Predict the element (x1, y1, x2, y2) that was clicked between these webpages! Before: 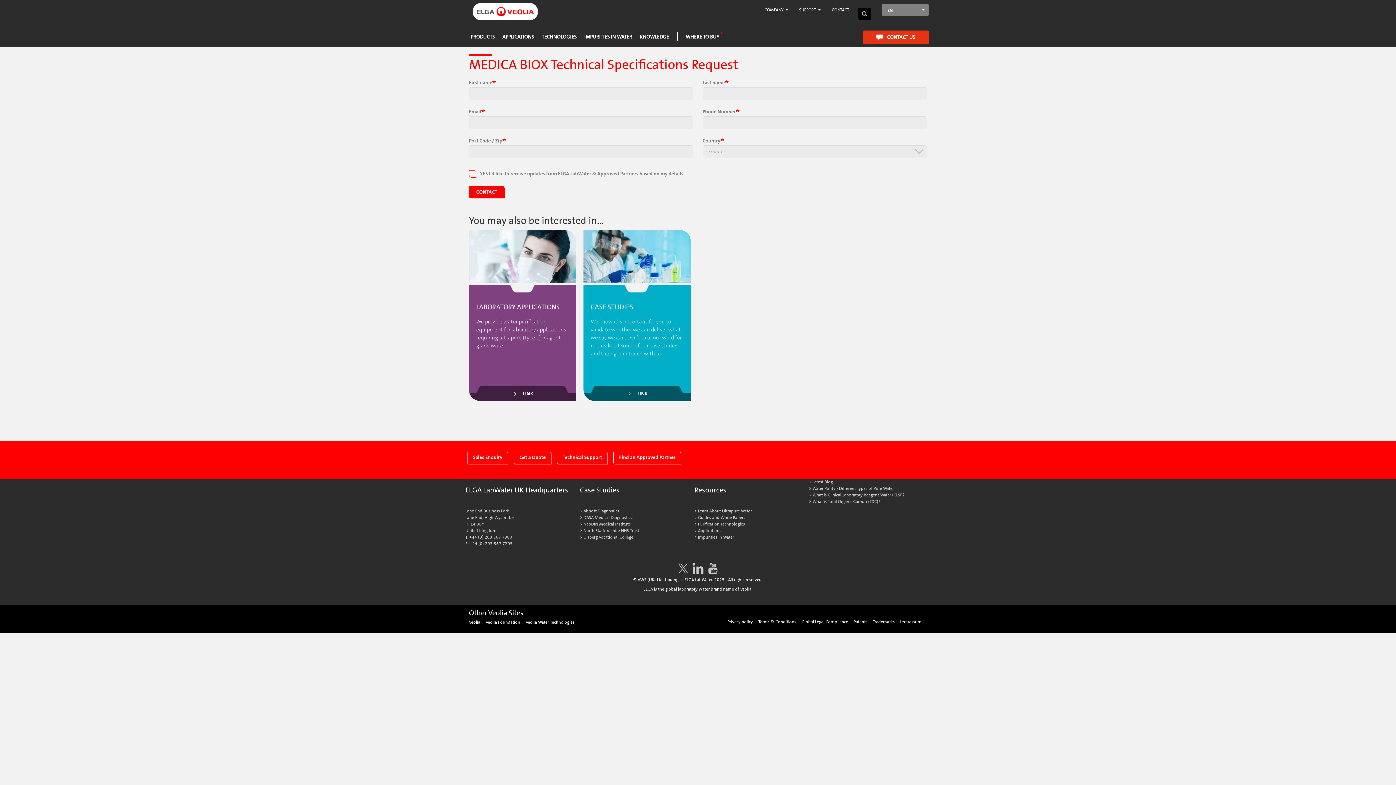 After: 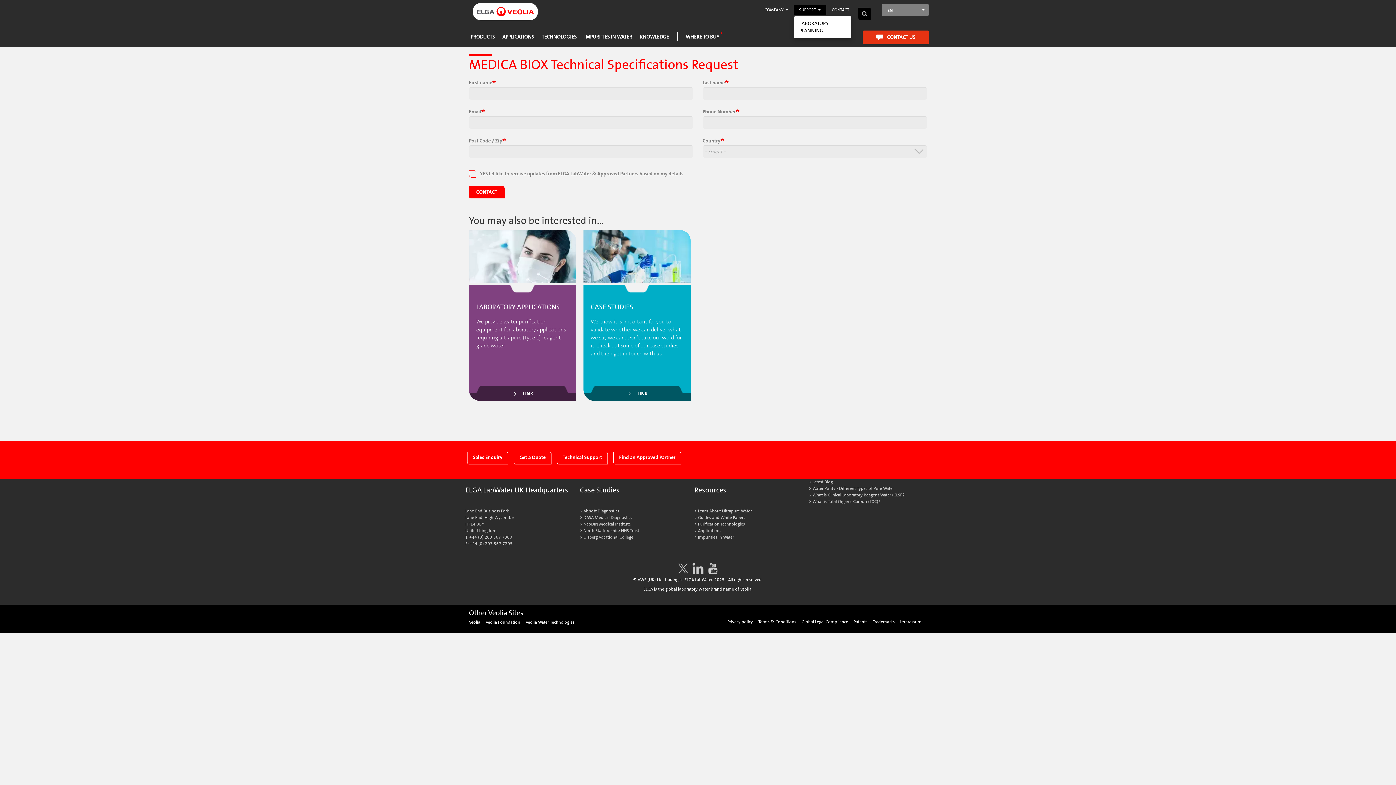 Action: label: SUPPORT  bbox: (793, 5, 826, 15)